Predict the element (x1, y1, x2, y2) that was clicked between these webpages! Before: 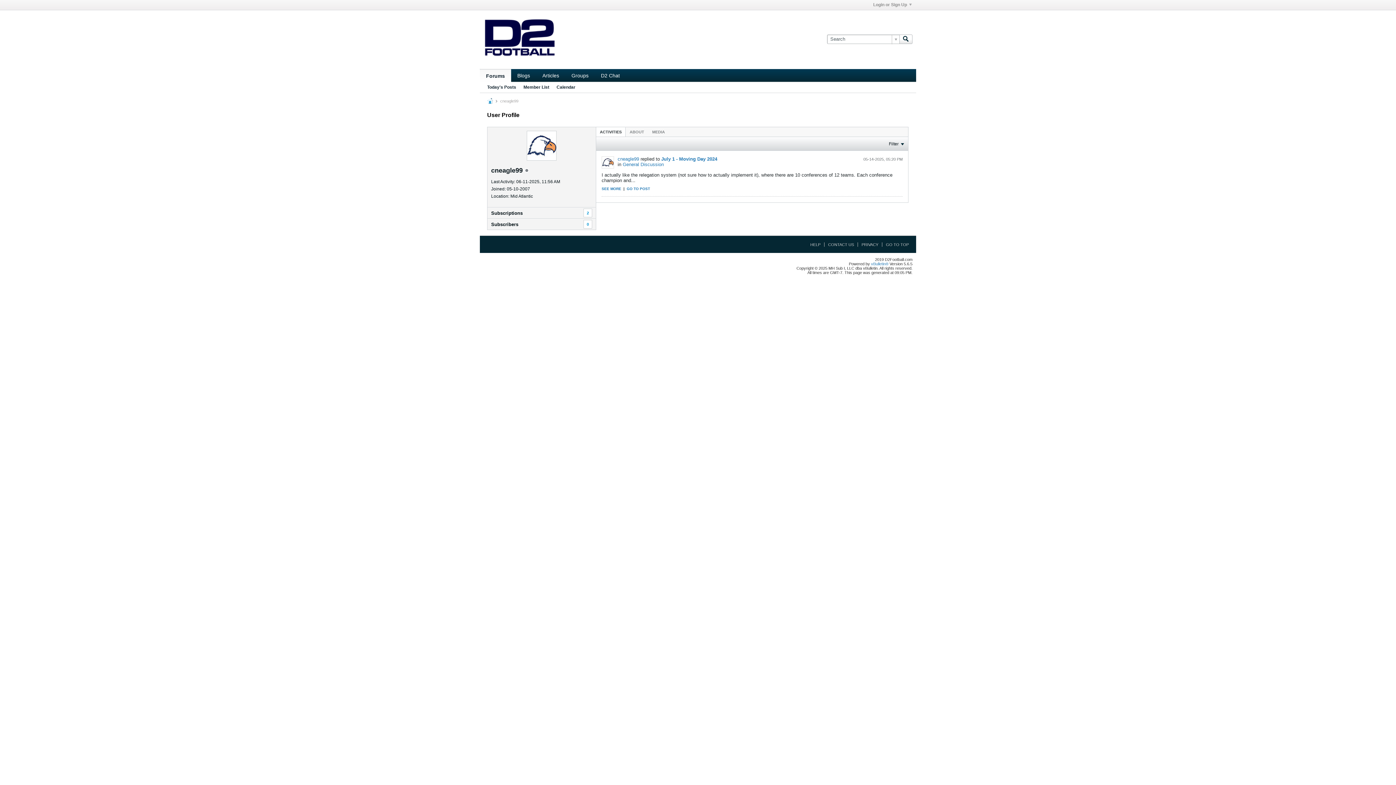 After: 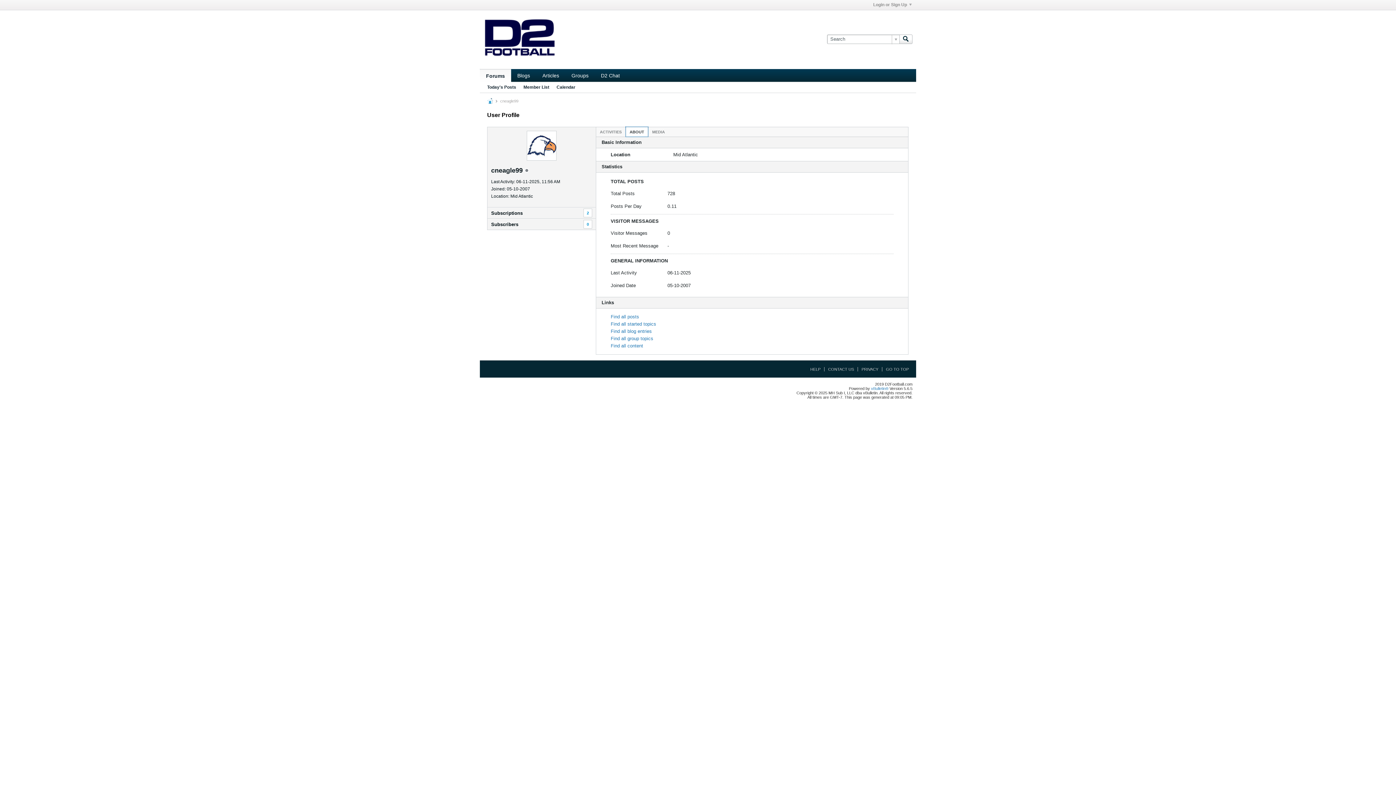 Action: bbox: (626, 127, 648, 136) label: ABOUT